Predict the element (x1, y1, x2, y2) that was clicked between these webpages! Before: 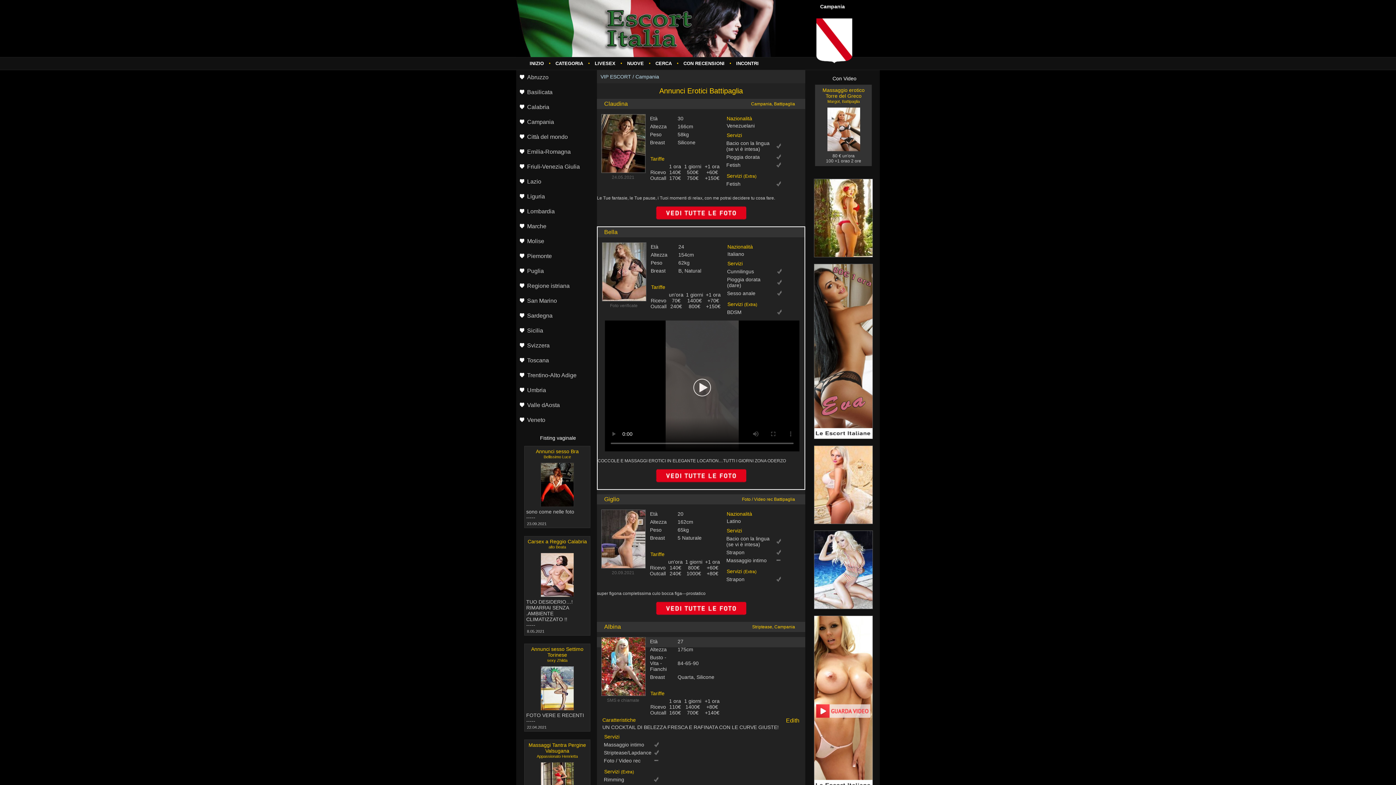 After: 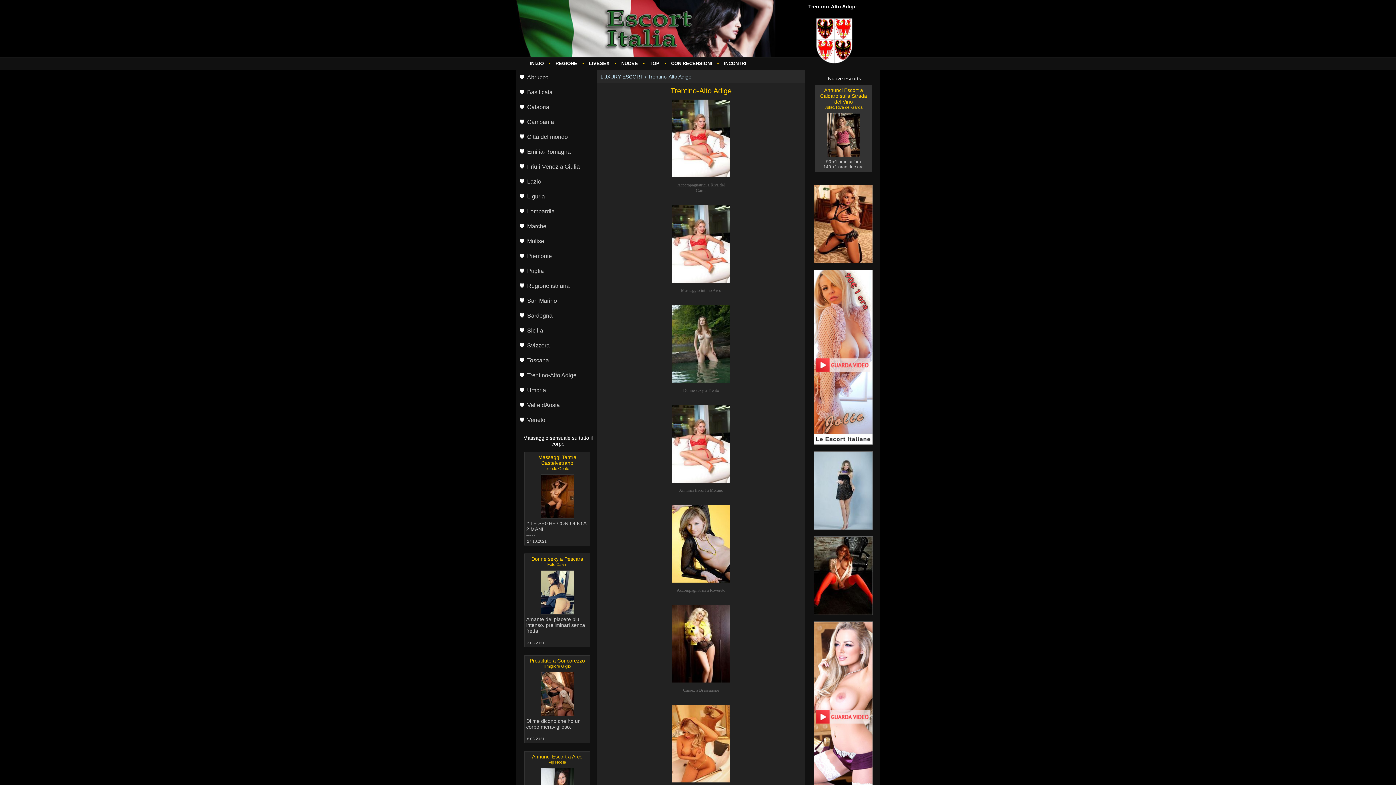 Action: bbox: (516, 368, 596, 383) label: Trentino-Alto Adige